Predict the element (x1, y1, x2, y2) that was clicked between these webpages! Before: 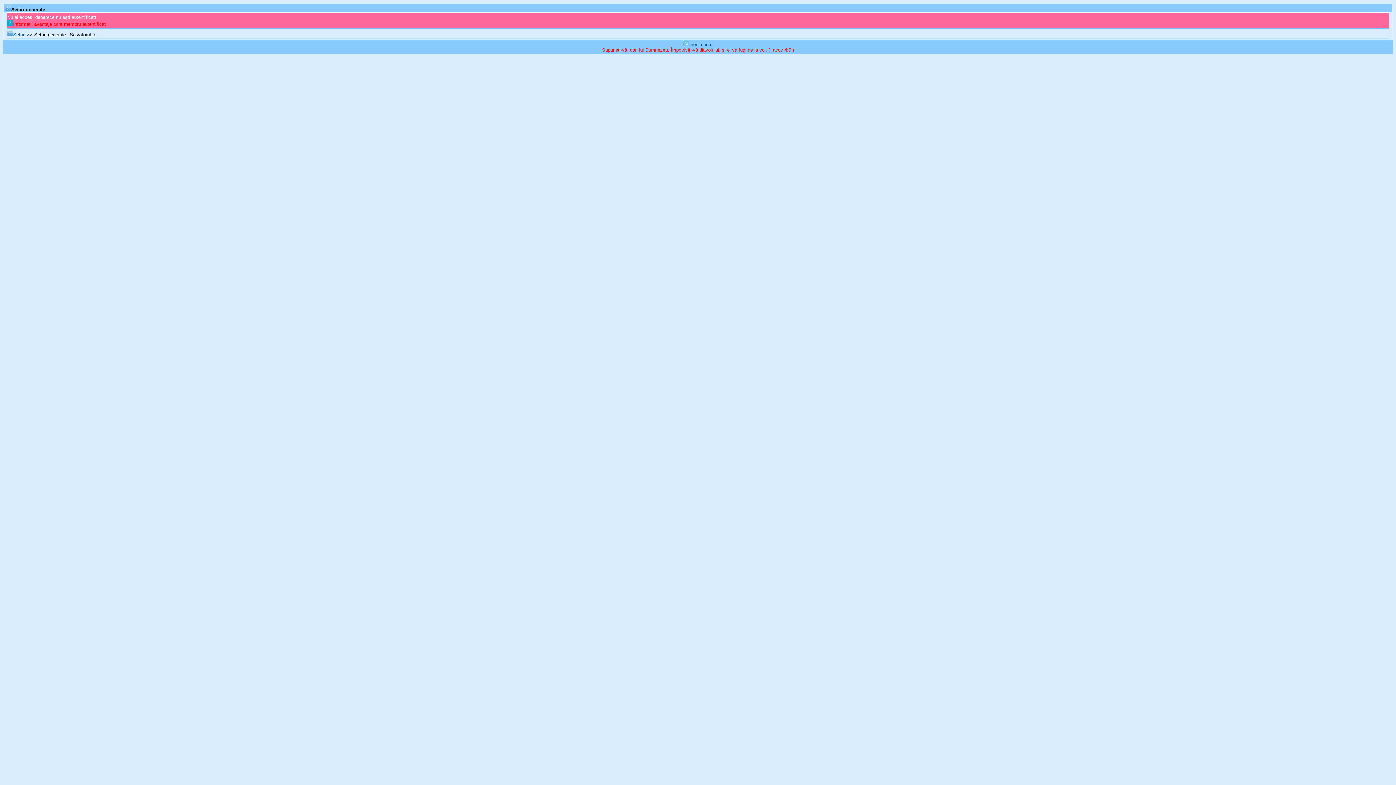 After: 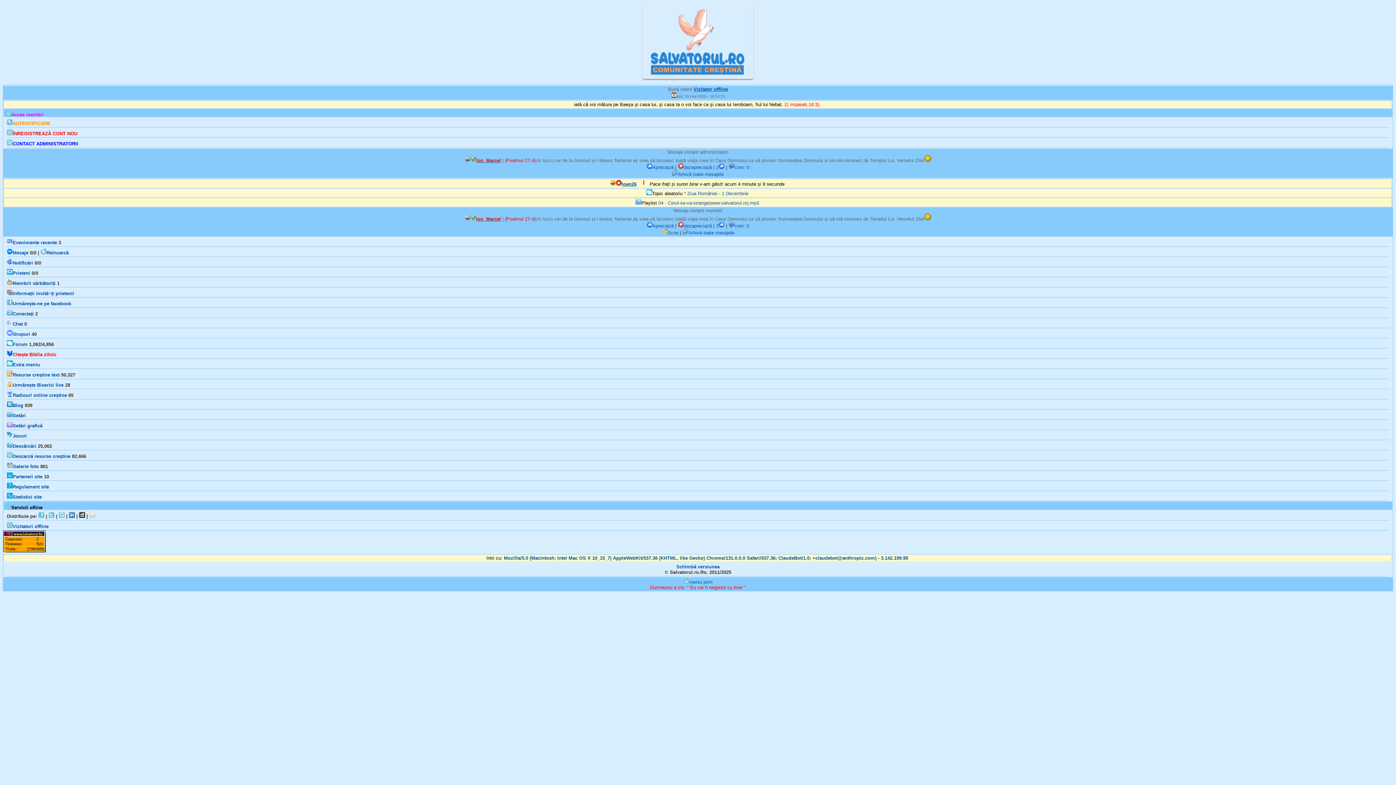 Action: label: meniu prim bbox: (683, 41, 712, 47)